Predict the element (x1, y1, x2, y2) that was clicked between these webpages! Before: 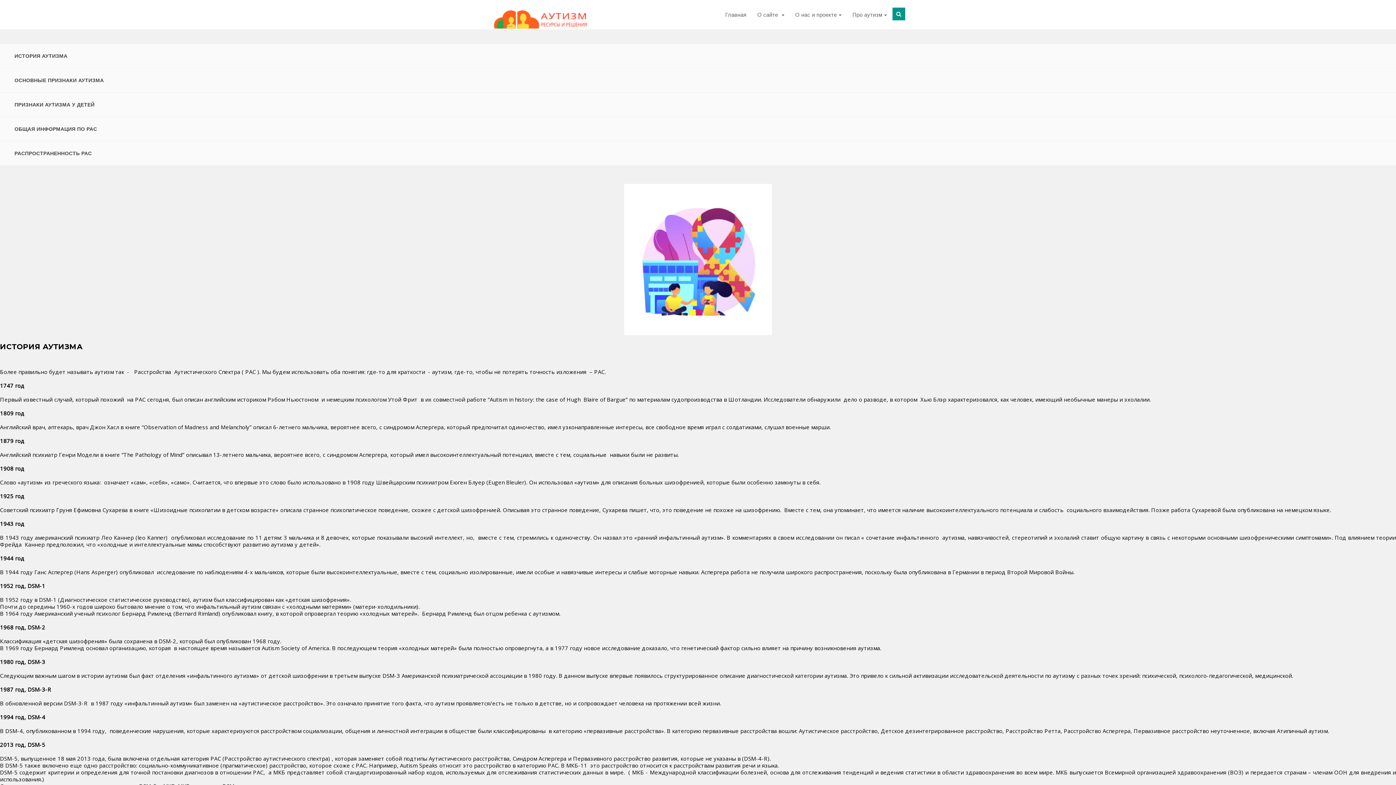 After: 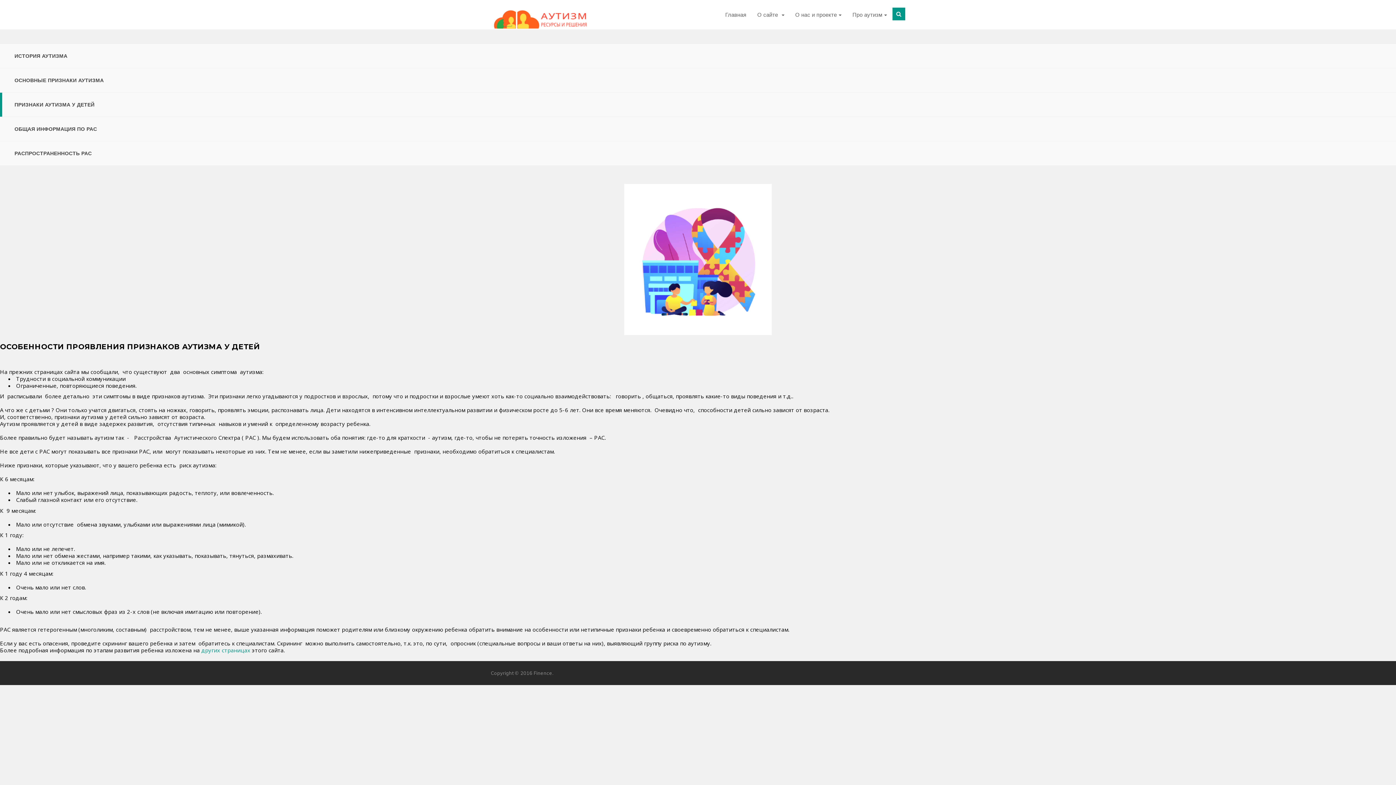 Action: label: ПРИЗНАКИ АУТИЗМА У ДЕТЕЙ bbox: (0, 92, 1396, 116)